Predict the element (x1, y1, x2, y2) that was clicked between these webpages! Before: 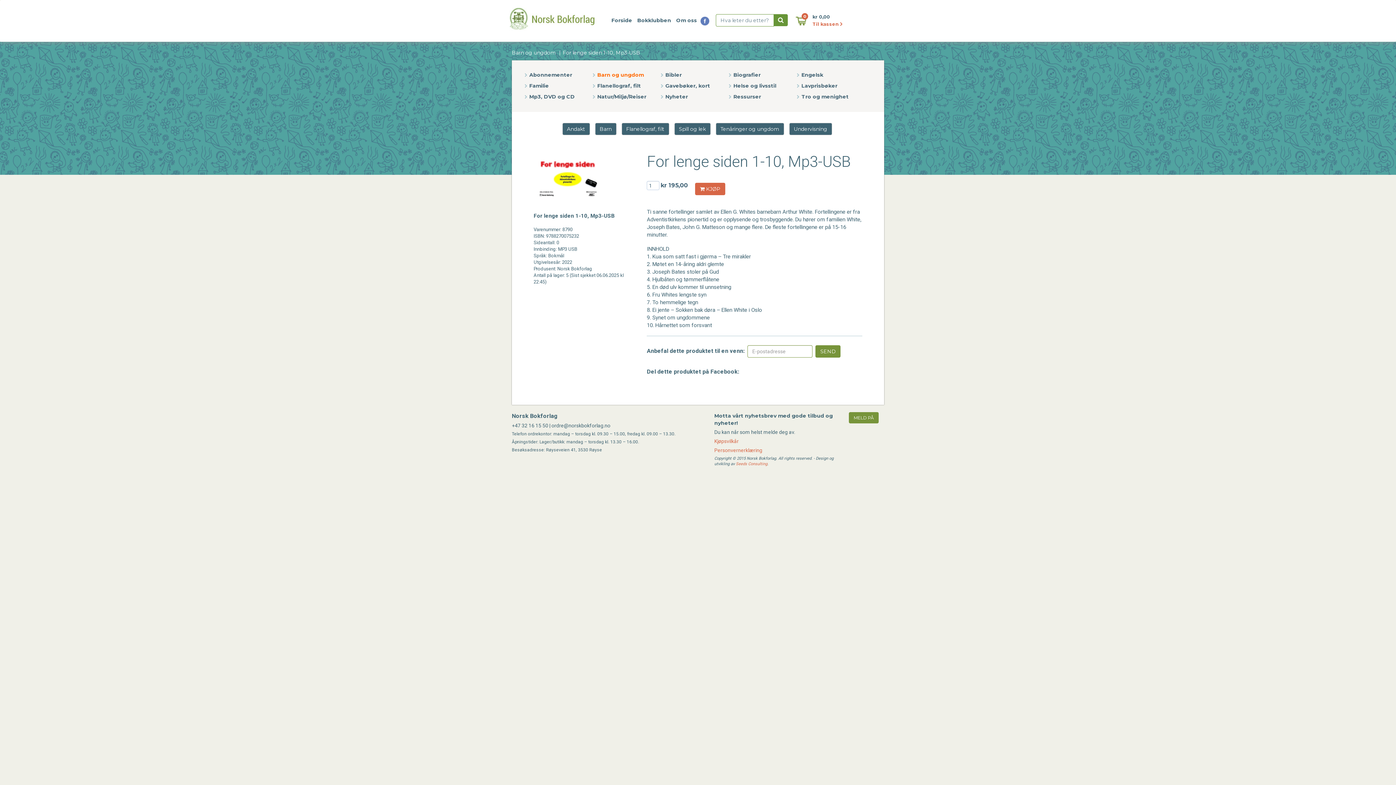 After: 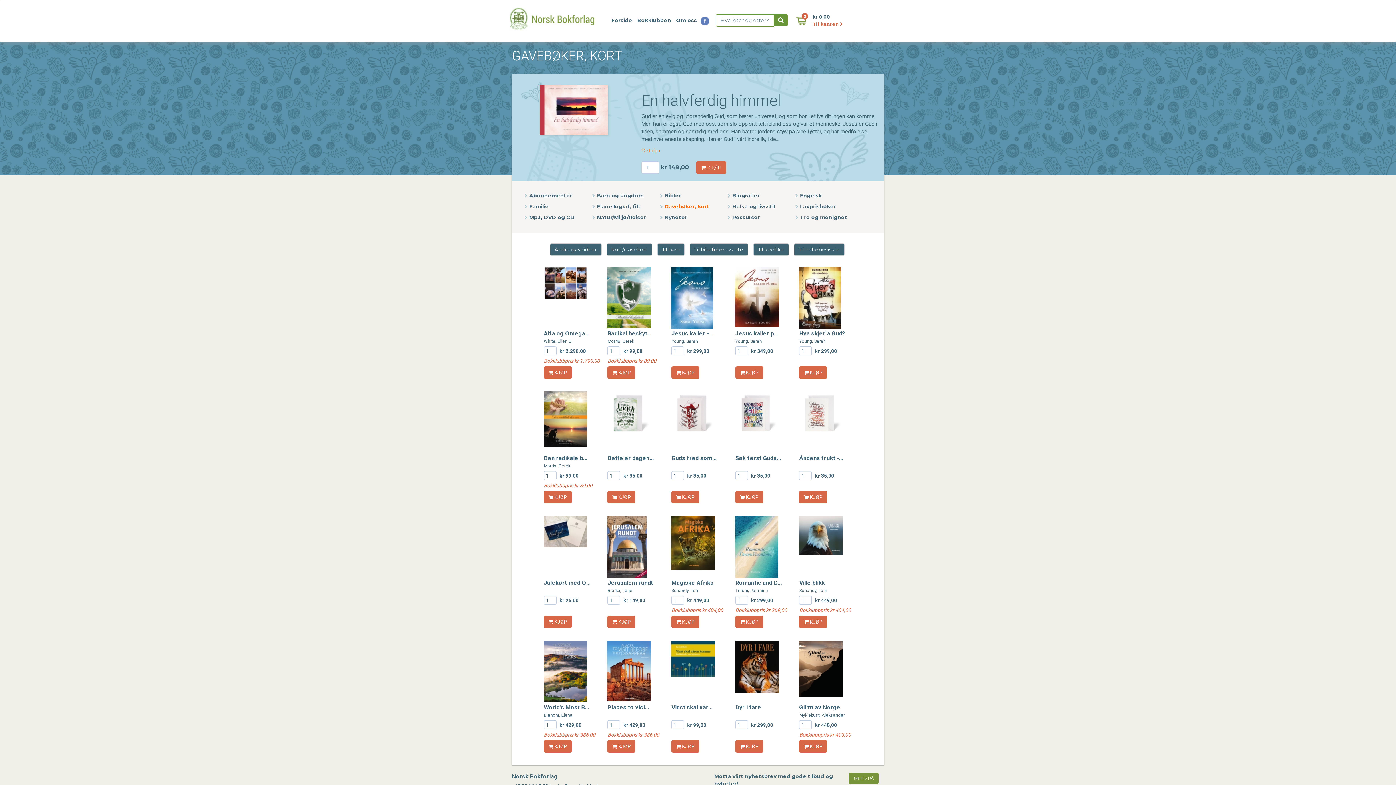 Action: label: Gavebøker, kort bbox: (660, 82, 710, 89)